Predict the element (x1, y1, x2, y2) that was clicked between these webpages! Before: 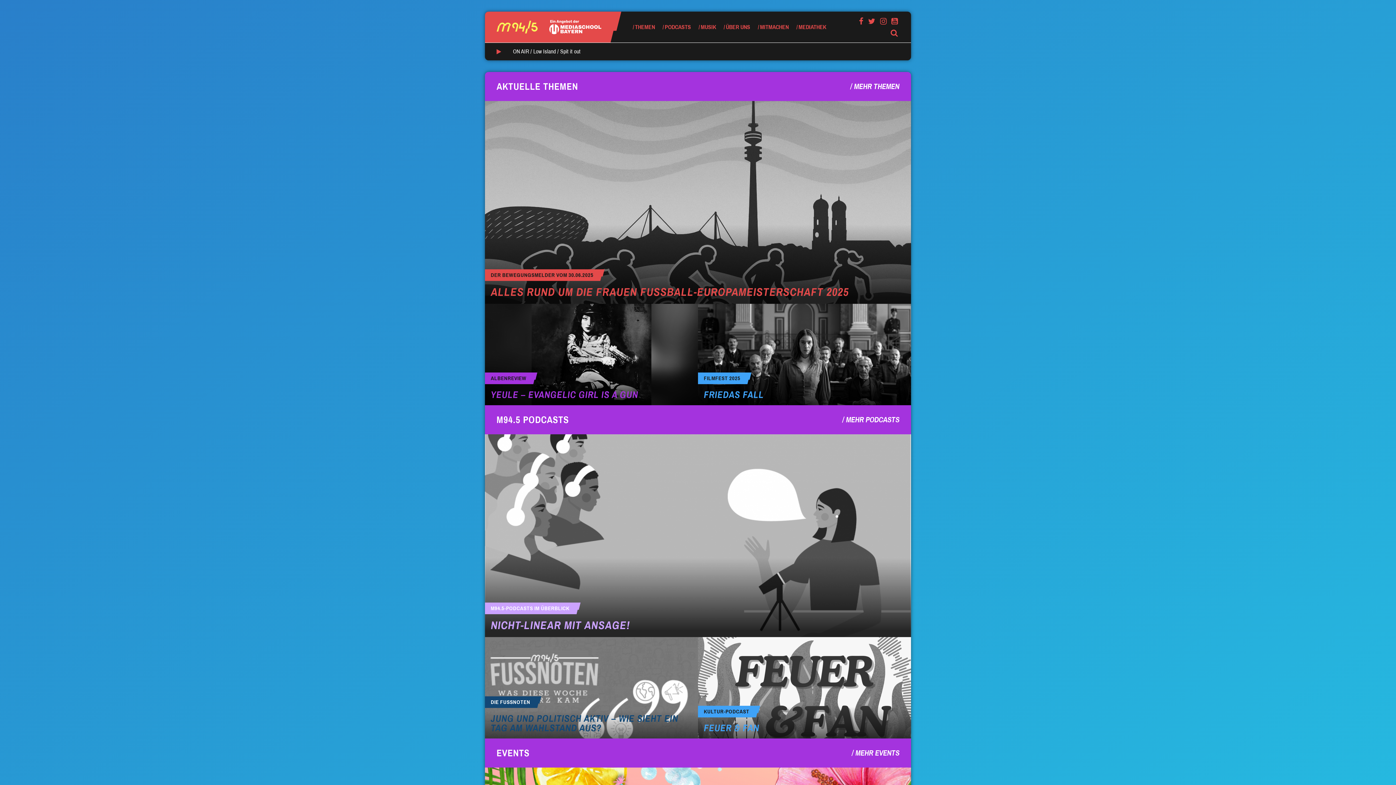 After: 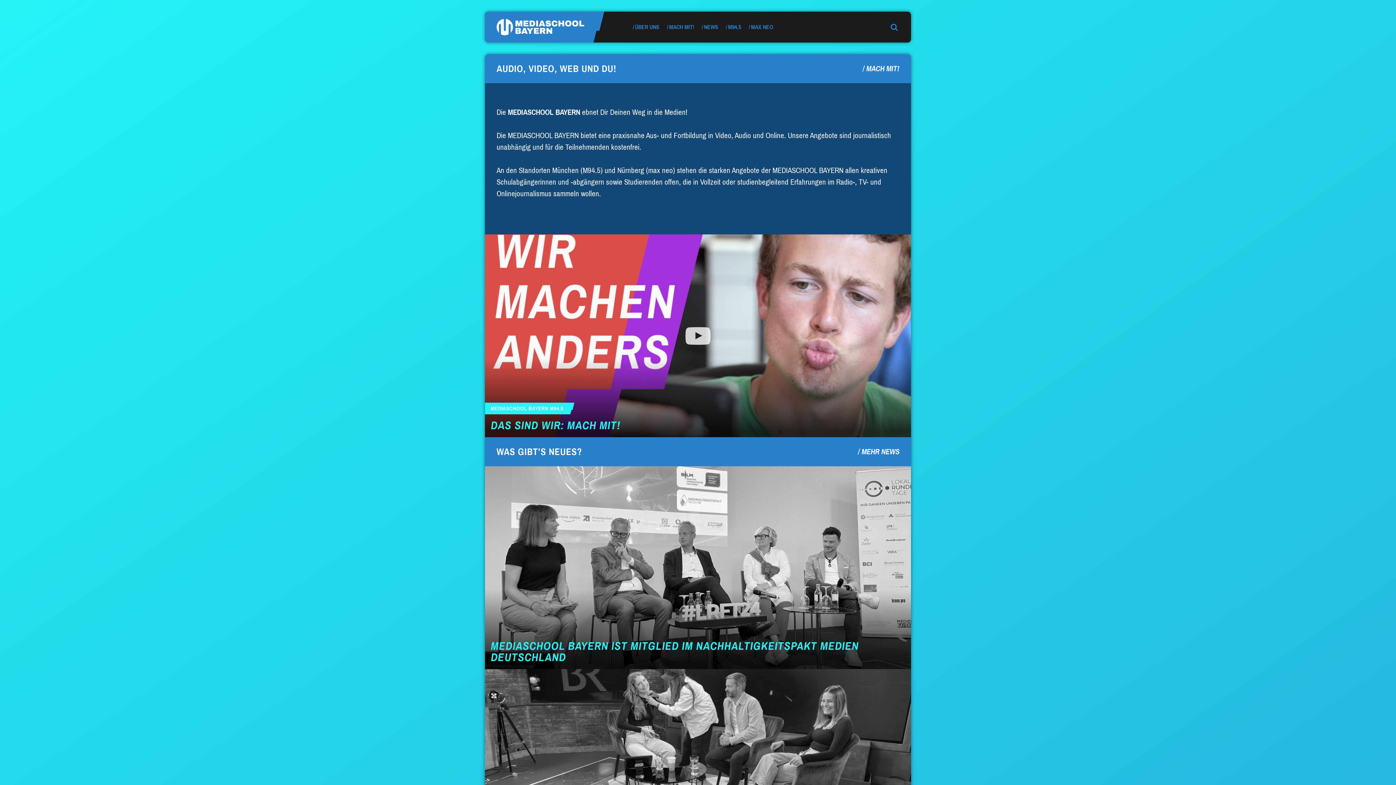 Action: bbox: (543, 11, 607, 42)